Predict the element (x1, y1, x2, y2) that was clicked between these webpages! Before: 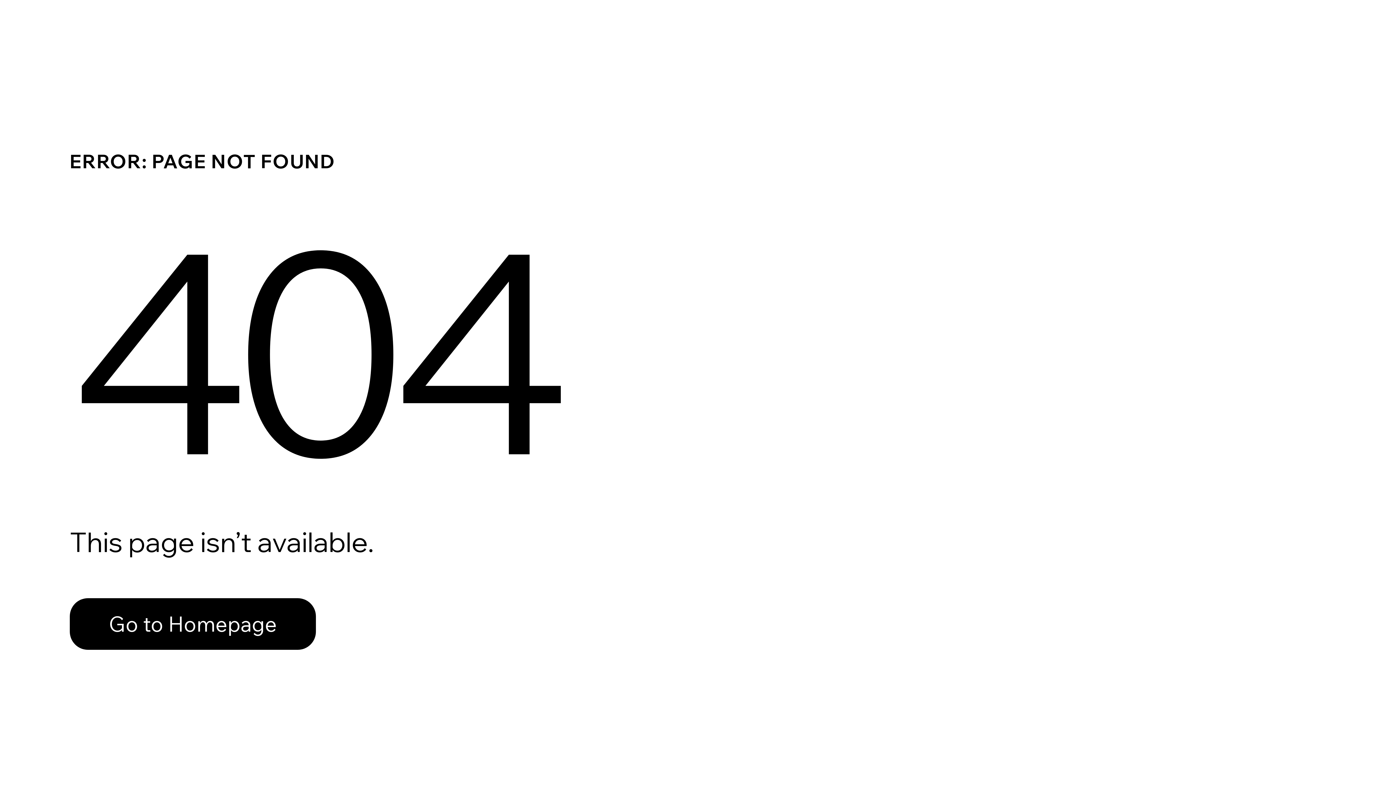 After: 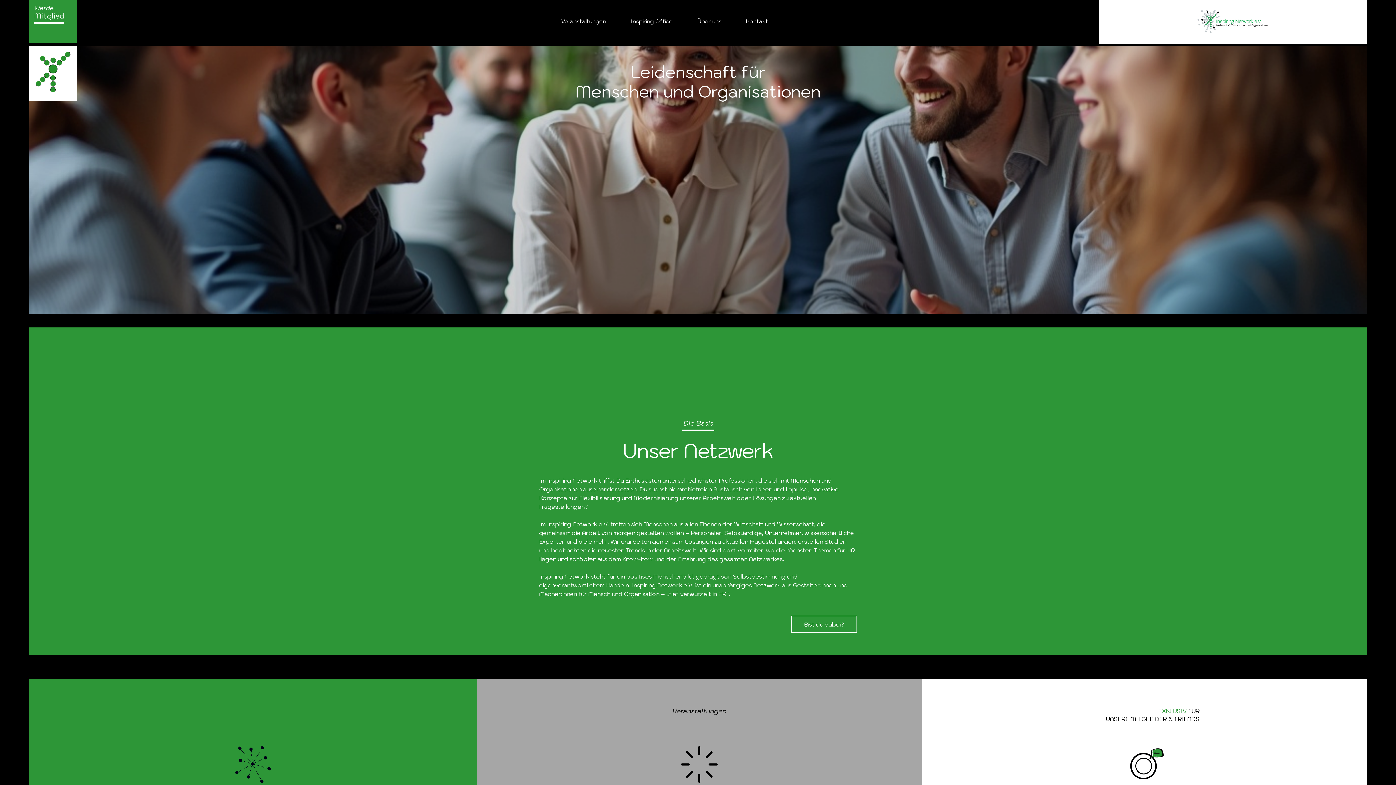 Action: label: Go to Homepage bbox: (69, 582, 768, 659)